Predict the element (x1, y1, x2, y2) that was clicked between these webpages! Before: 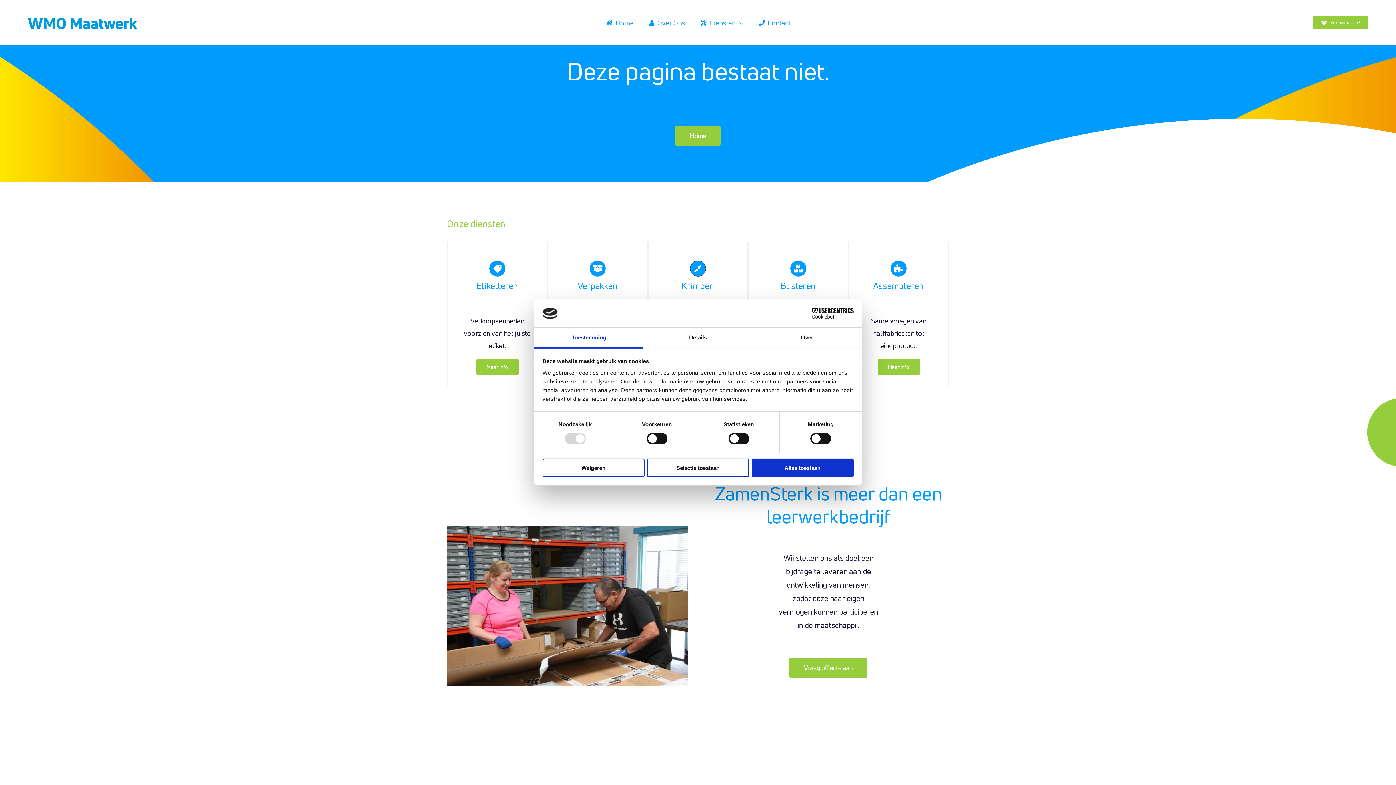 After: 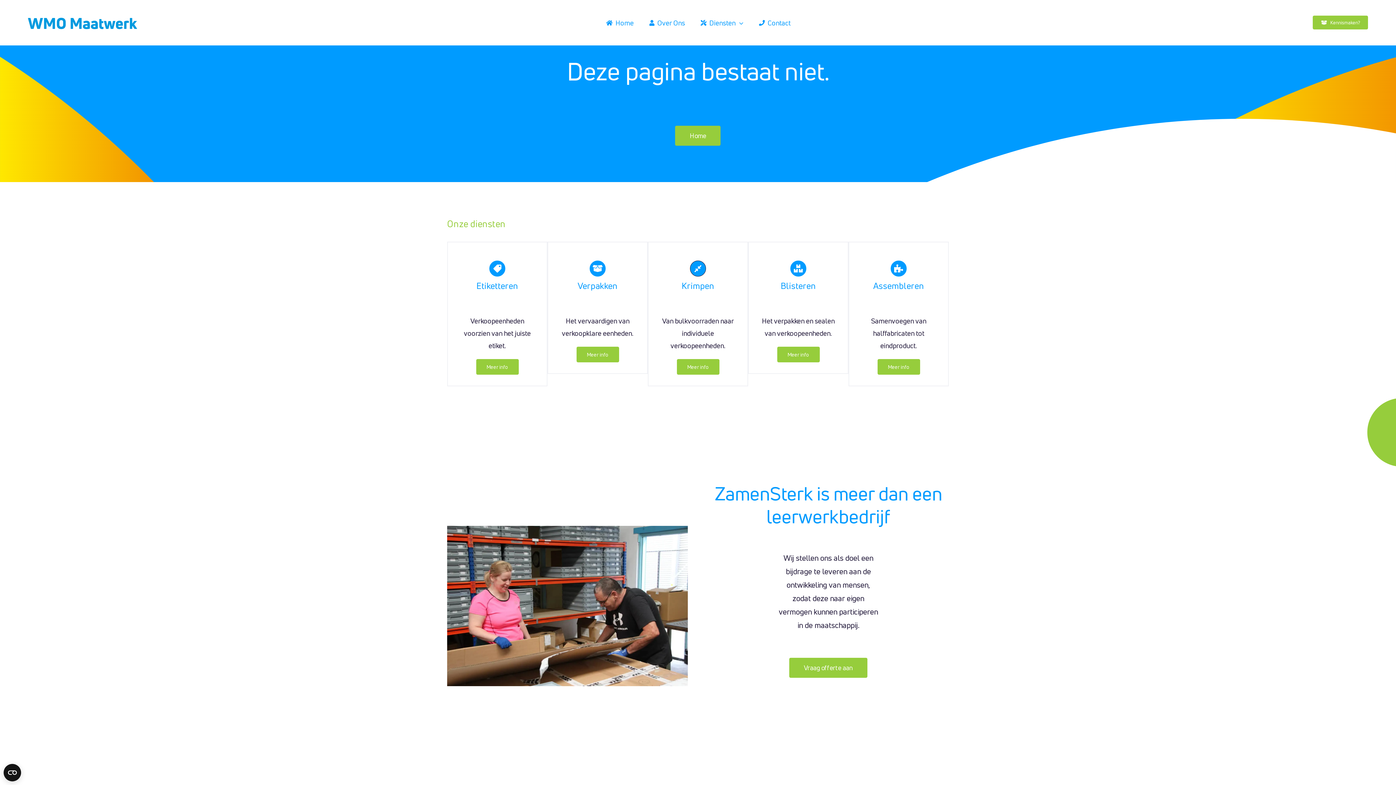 Action: label: Selectie toestaan bbox: (647, 458, 749, 477)